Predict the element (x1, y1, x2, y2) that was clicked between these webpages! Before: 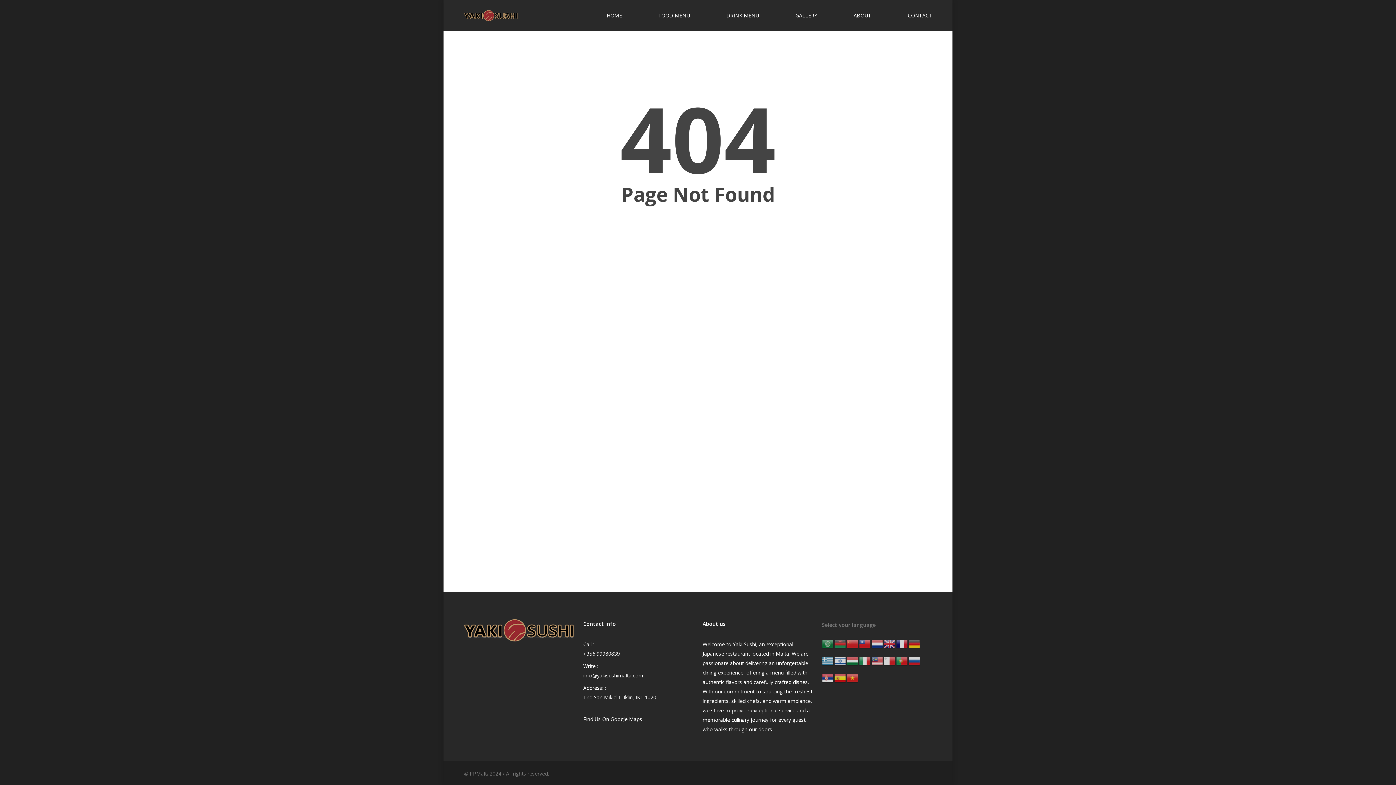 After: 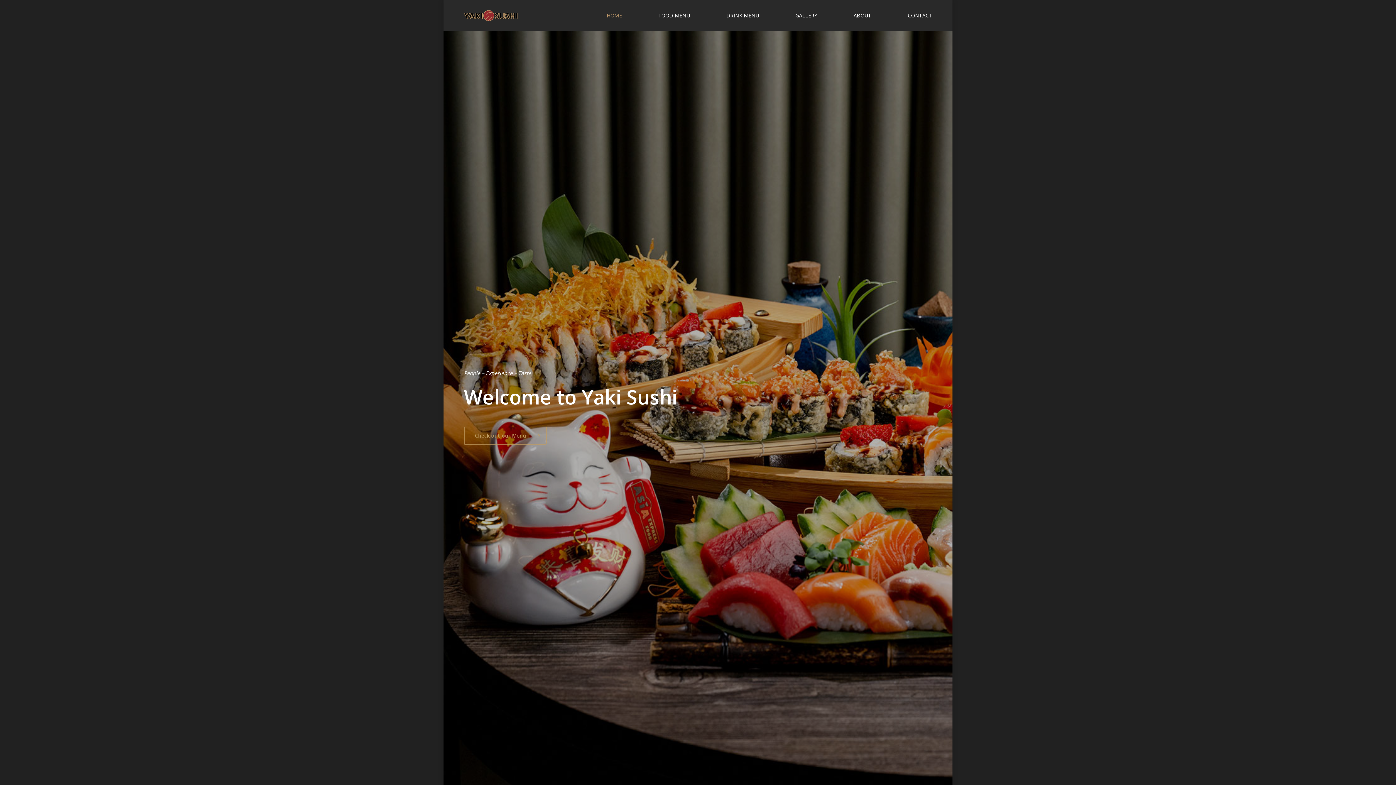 Action: bbox: (588, 12, 640, 19) label: HOME